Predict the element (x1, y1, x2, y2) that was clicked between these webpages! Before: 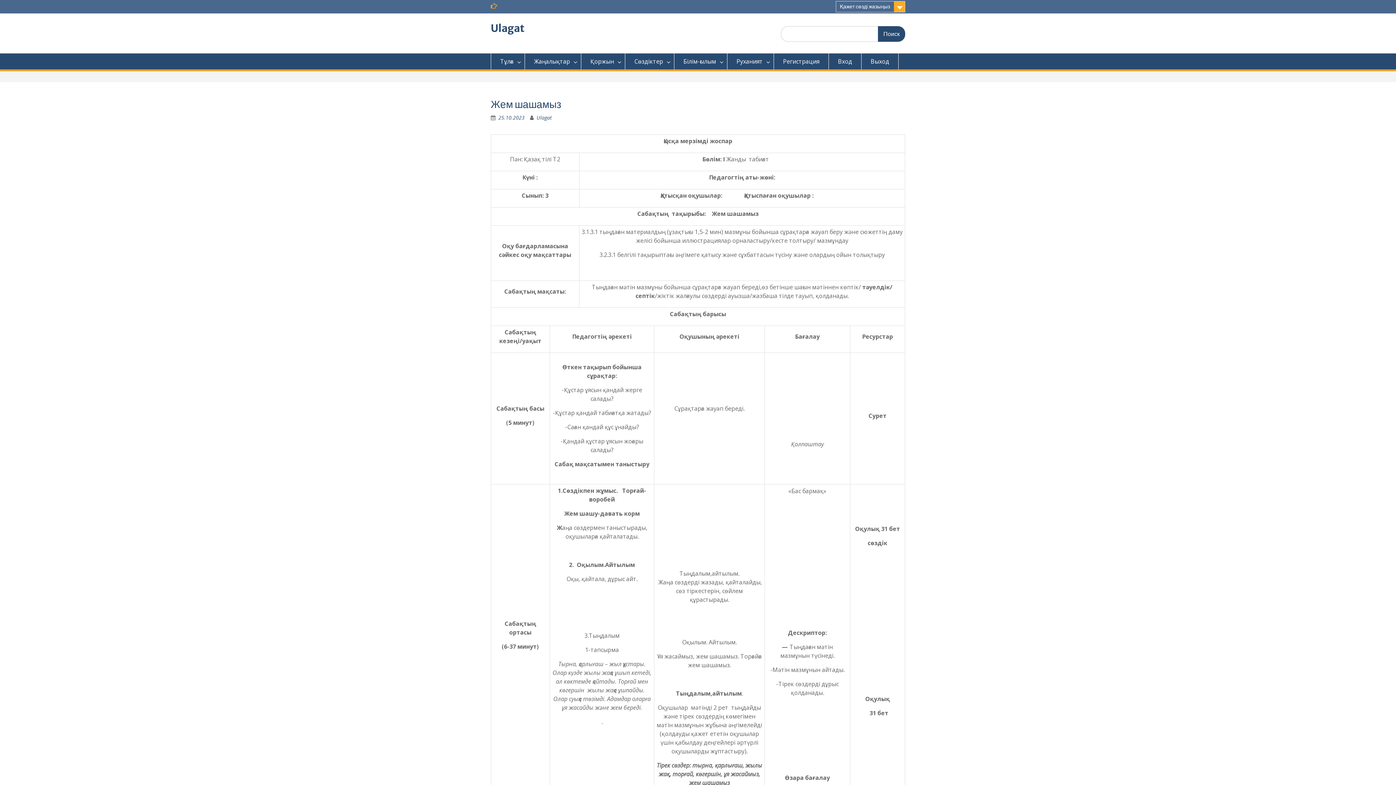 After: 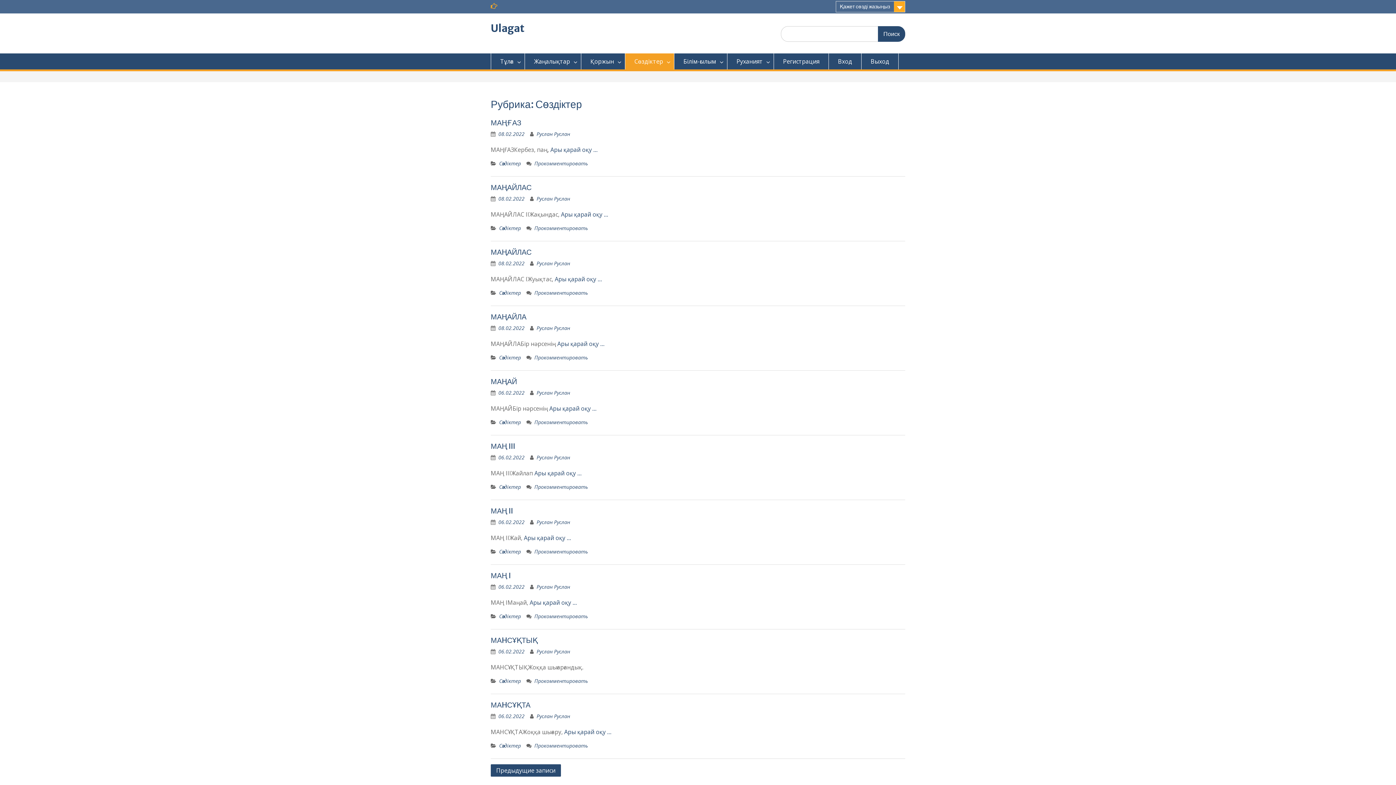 Action: bbox: (625, 53, 674, 69) label: Сөздіктер